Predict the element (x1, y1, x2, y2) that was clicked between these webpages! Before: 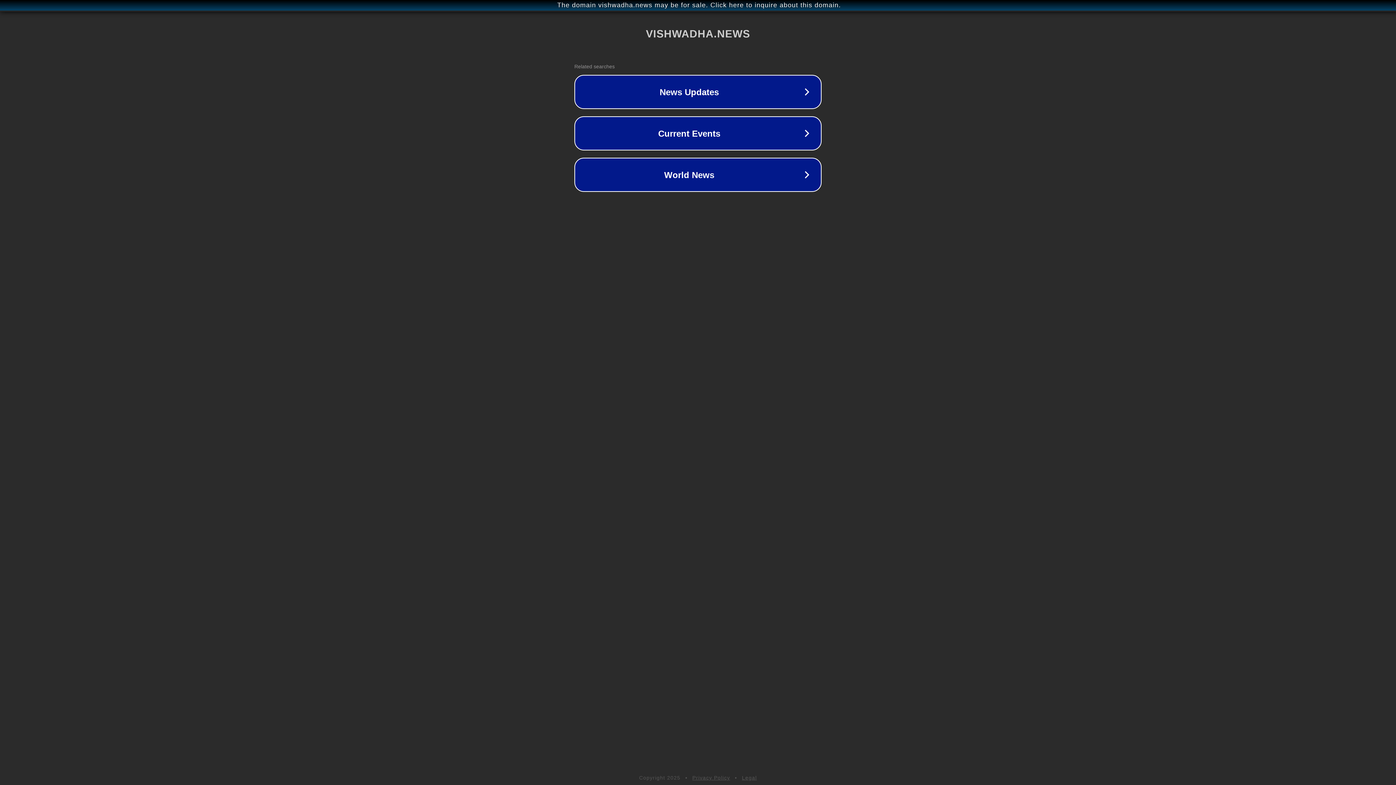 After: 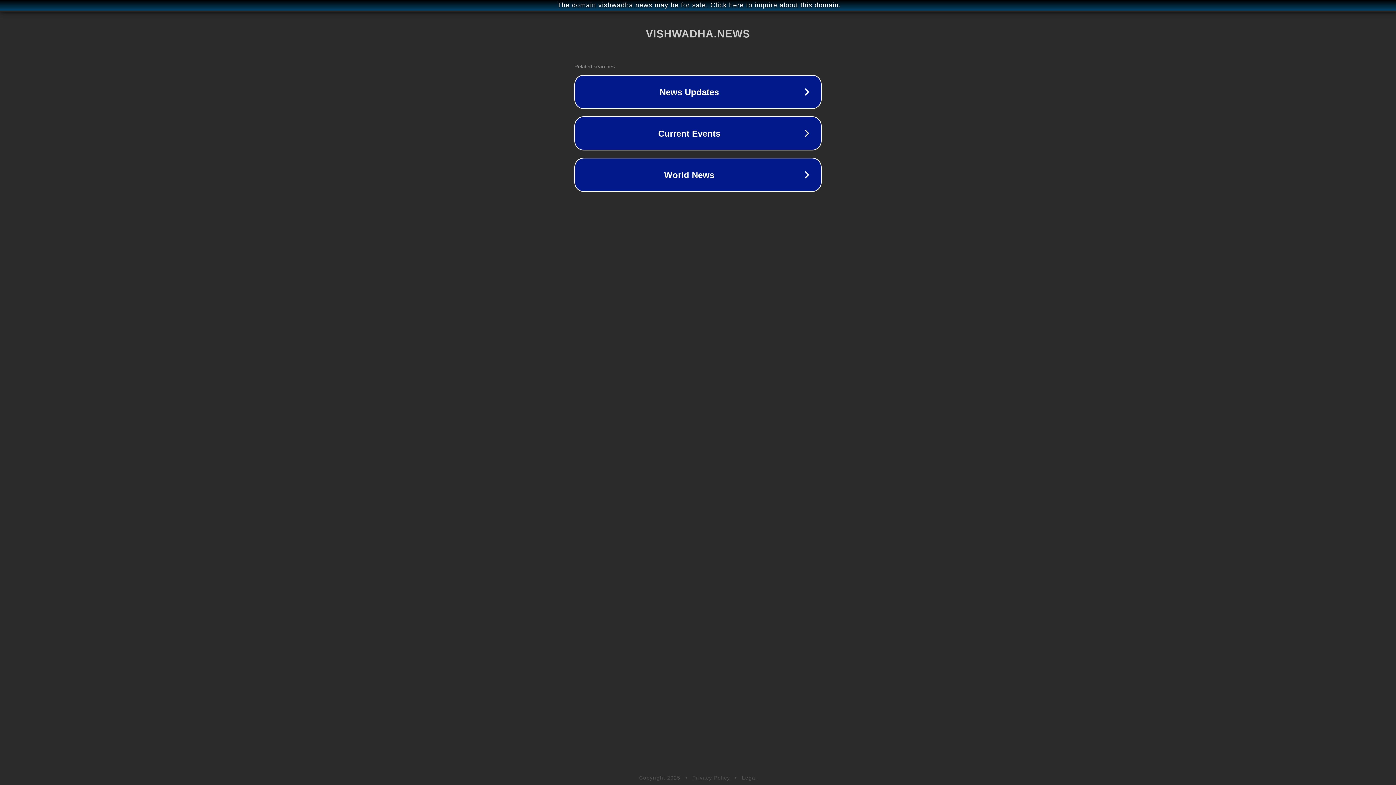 Action: bbox: (692, 775, 730, 781) label: Privacy Policy